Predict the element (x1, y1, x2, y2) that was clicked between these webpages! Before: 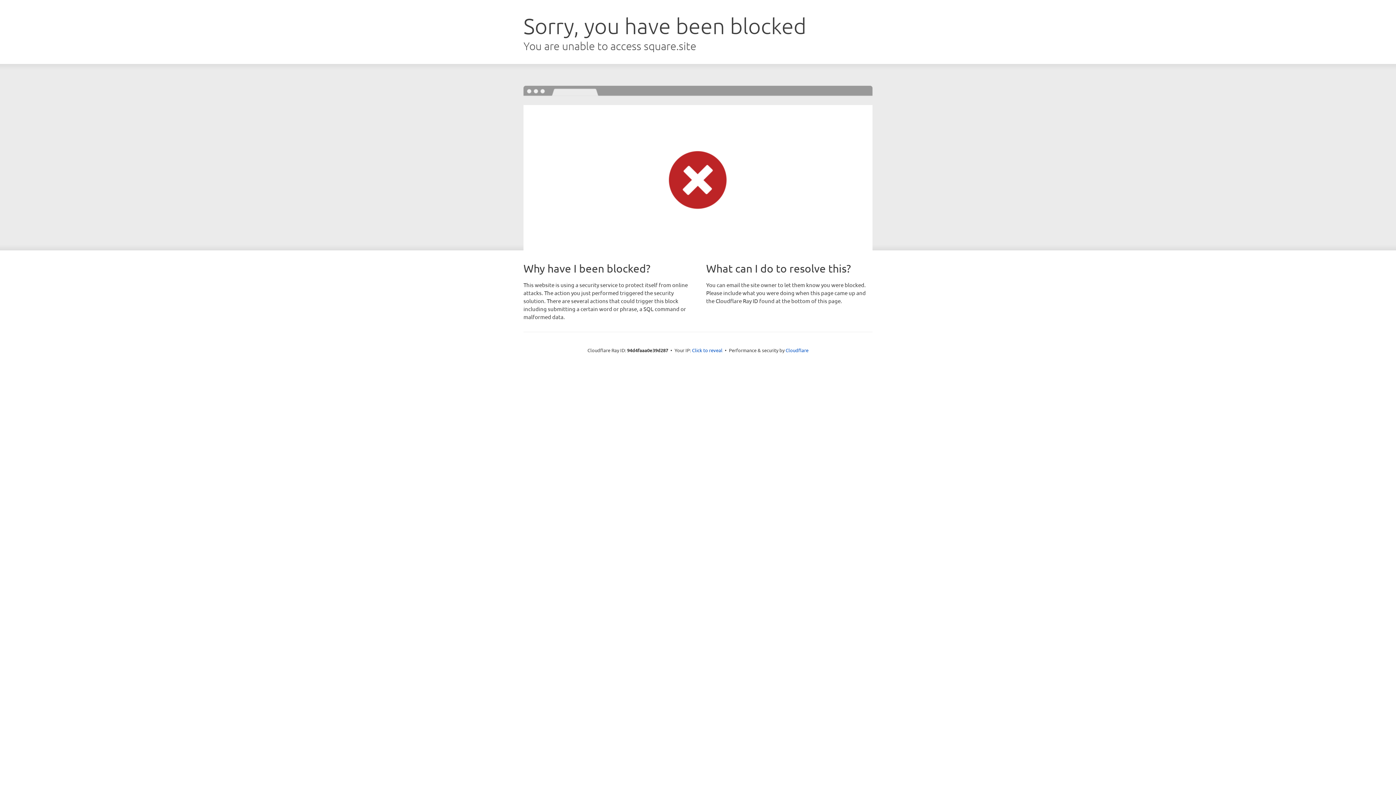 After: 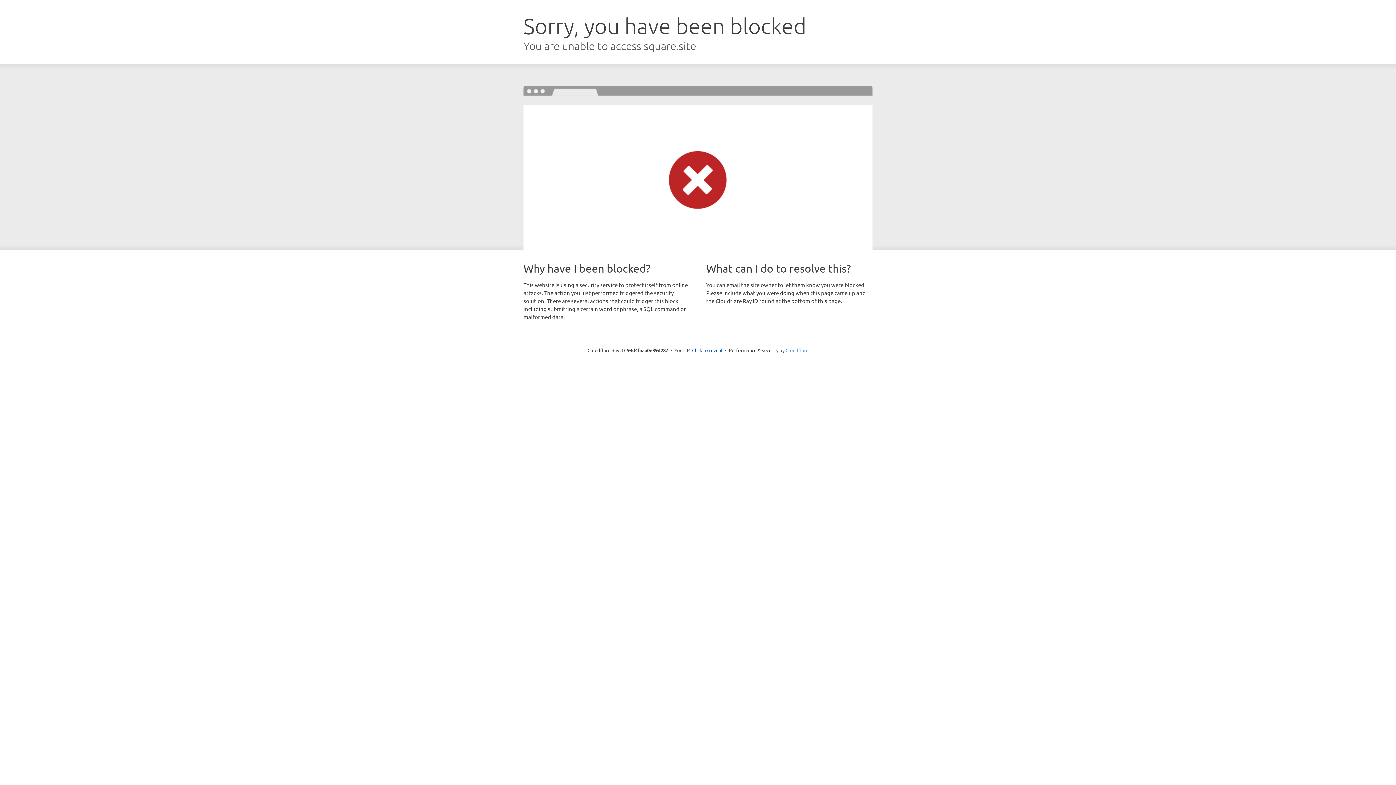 Action: bbox: (785, 347, 808, 353) label: Cloudflare